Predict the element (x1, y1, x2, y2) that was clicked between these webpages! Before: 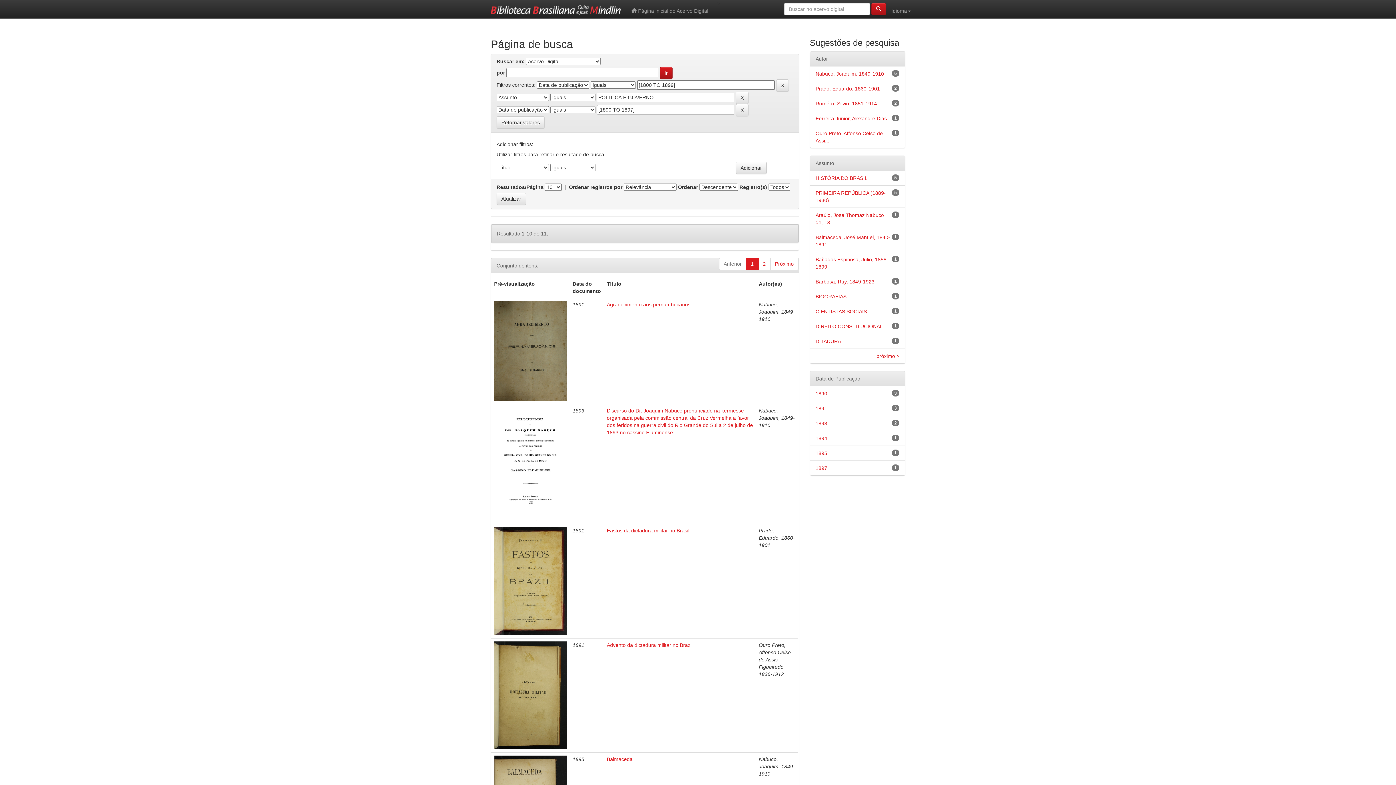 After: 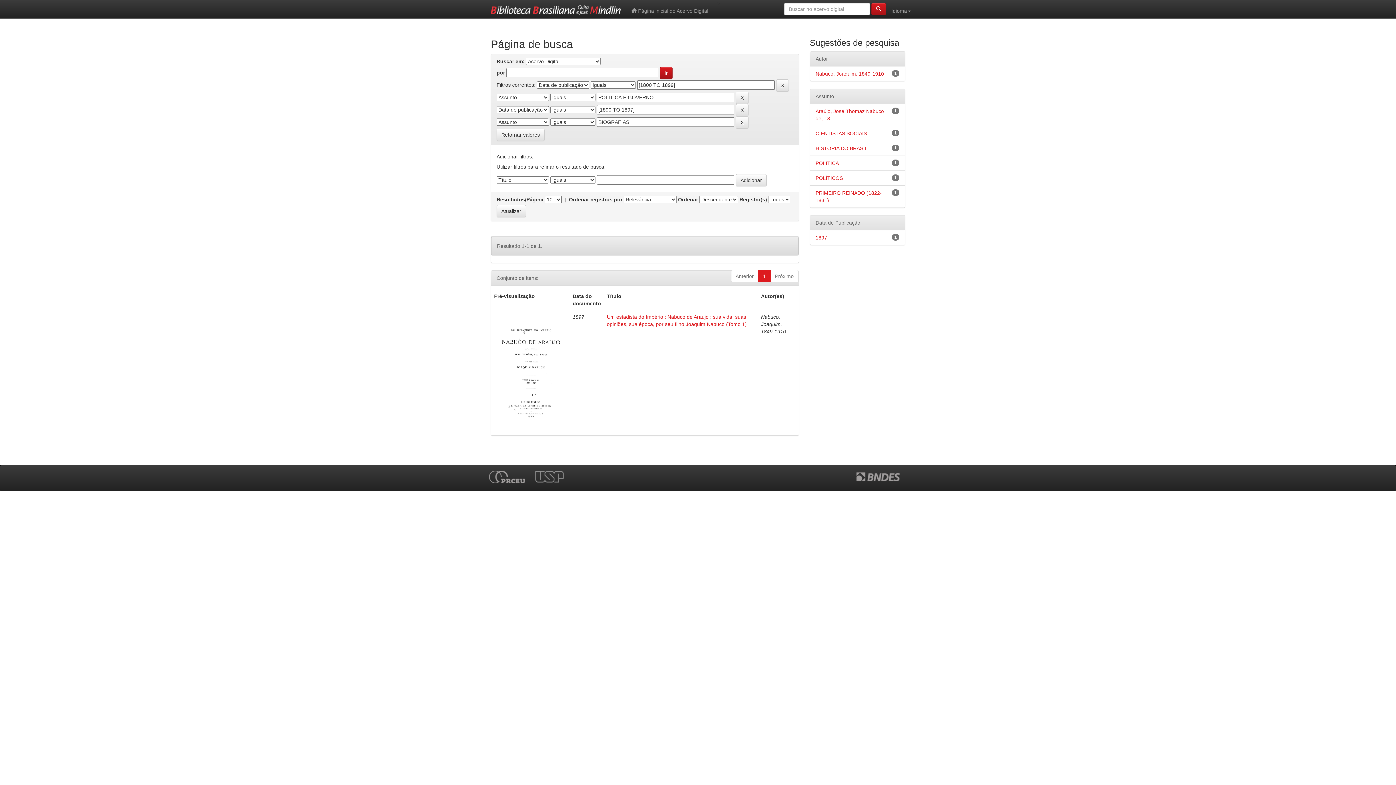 Action: bbox: (815, 293, 846, 299) label: BIOGRAFIAS